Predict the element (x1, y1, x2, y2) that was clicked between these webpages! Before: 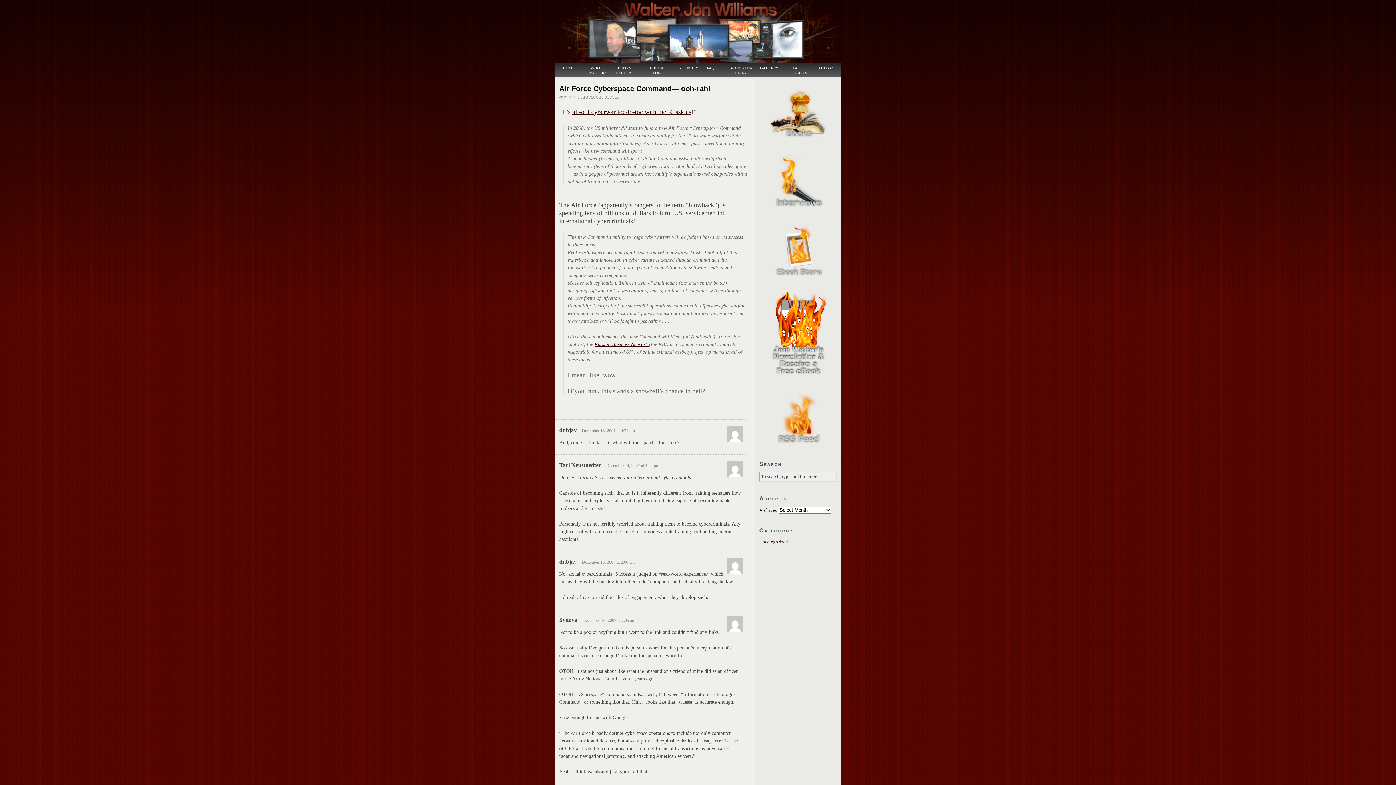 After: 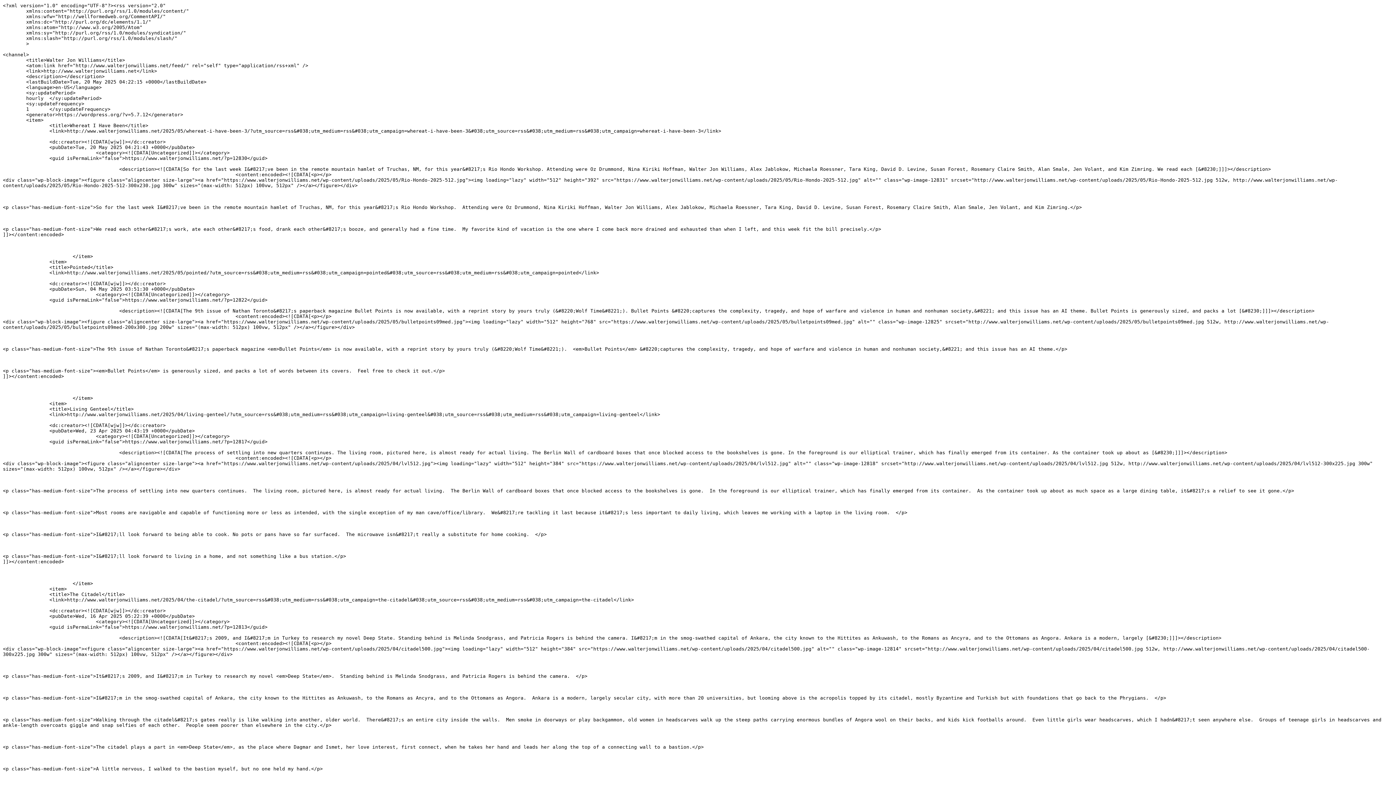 Action: bbox: (772, 441, 823, 446)